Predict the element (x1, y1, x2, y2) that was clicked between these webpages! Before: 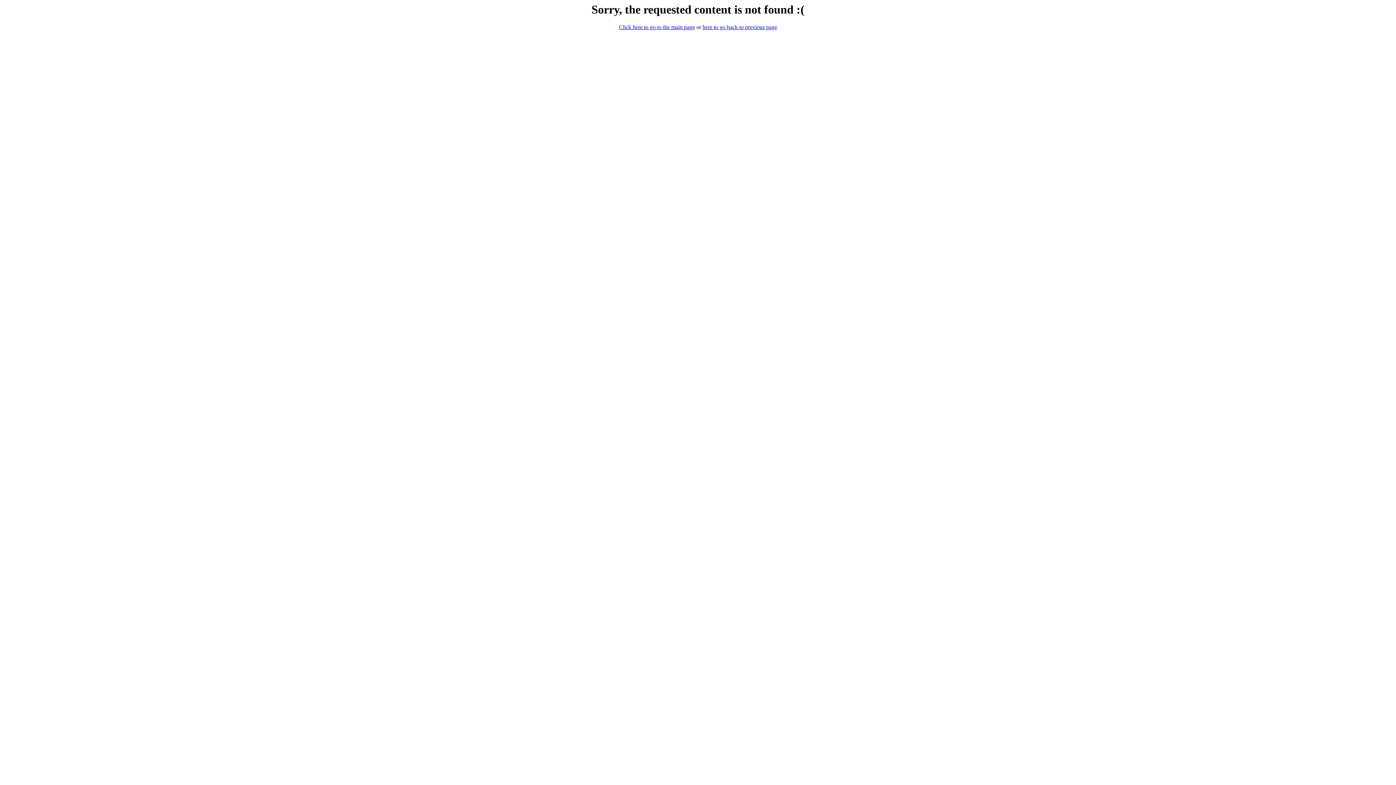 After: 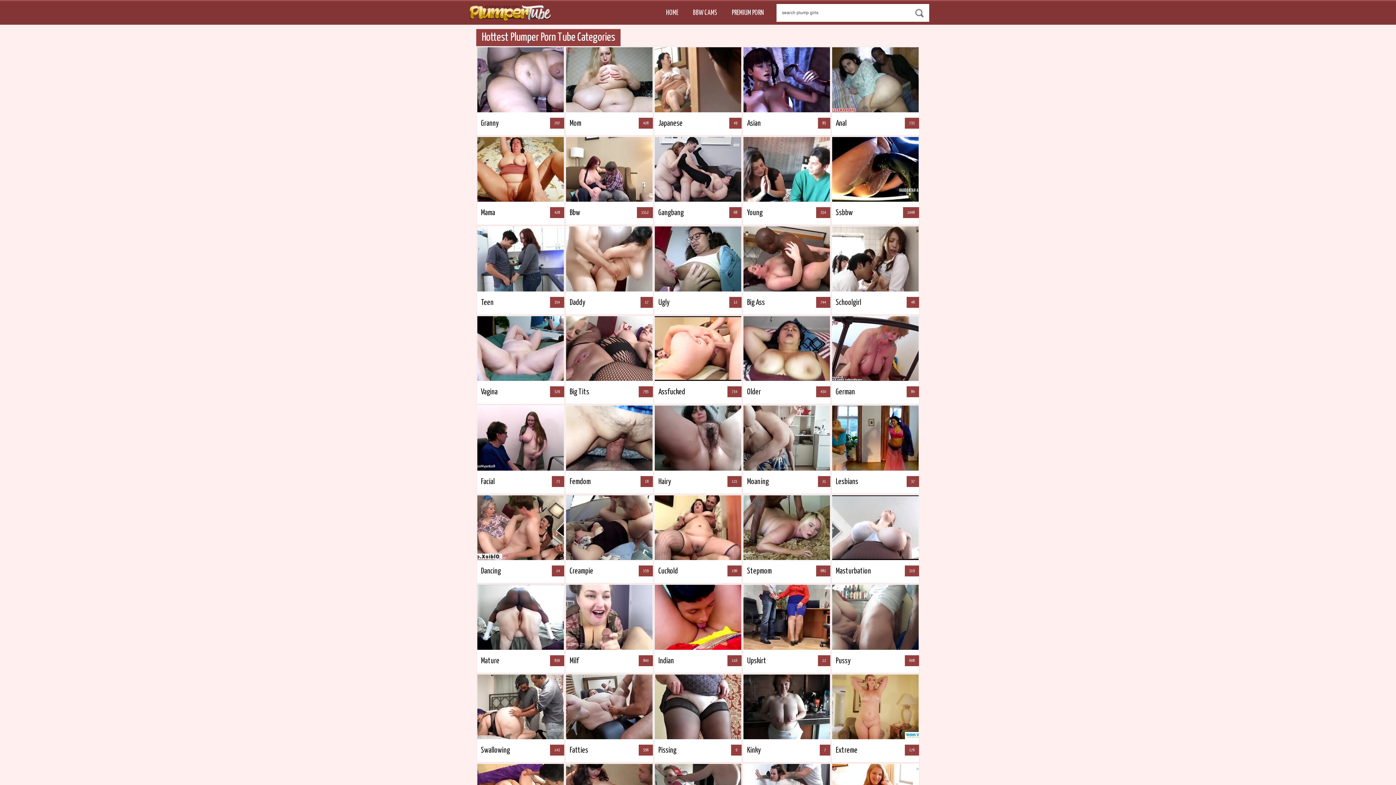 Action: bbox: (619, 24, 695, 30) label: Click here to go to the main page